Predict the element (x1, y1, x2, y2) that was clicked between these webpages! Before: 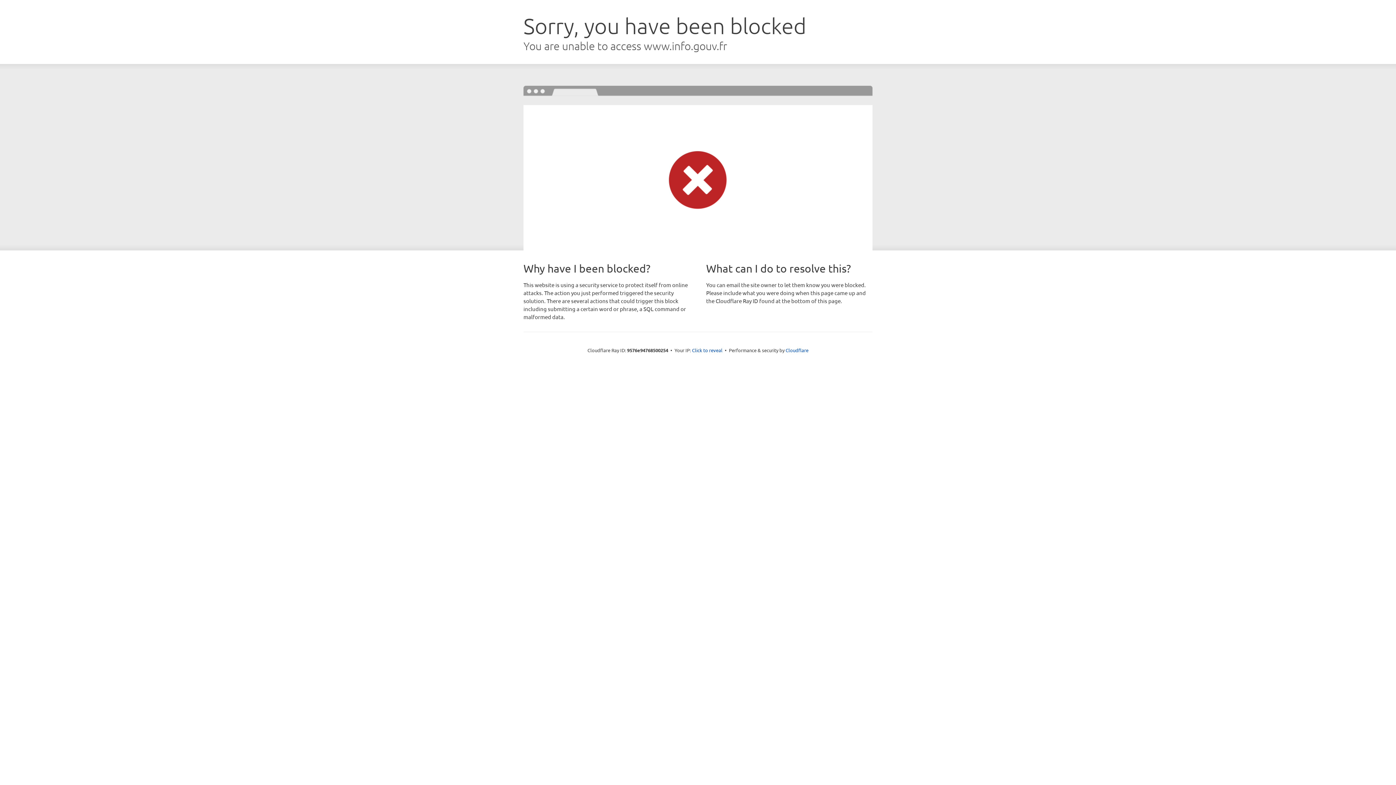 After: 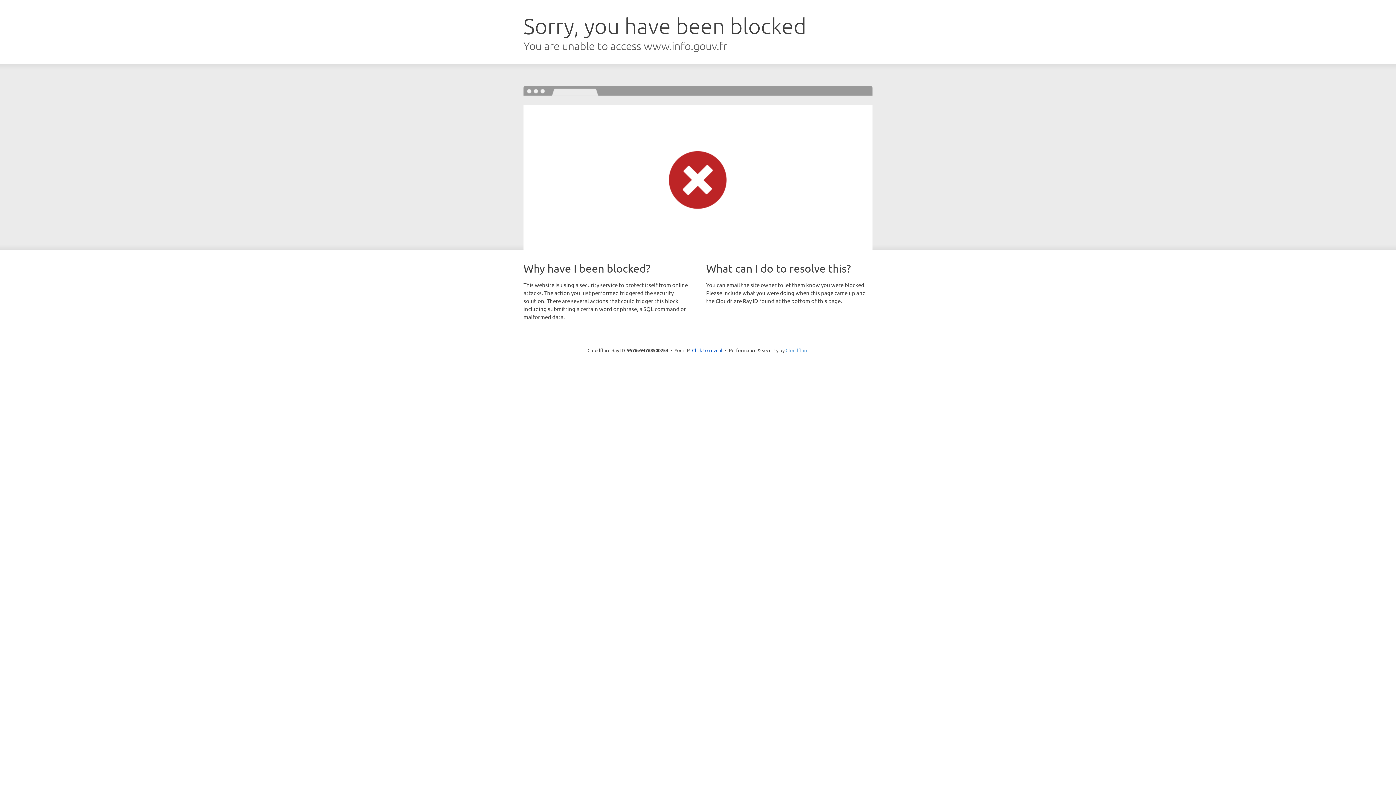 Action: label: Cloudflare bbox: (785, 347, 808, 353)